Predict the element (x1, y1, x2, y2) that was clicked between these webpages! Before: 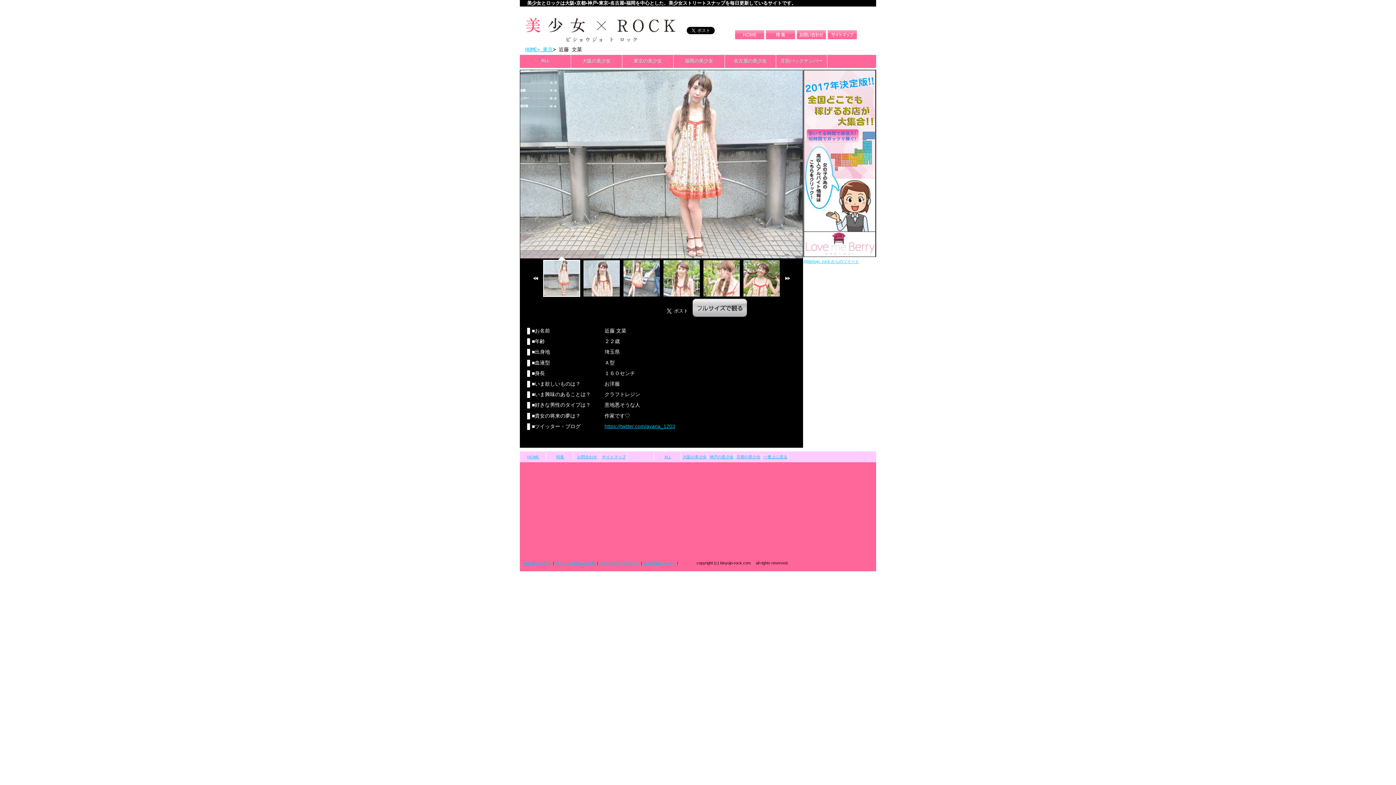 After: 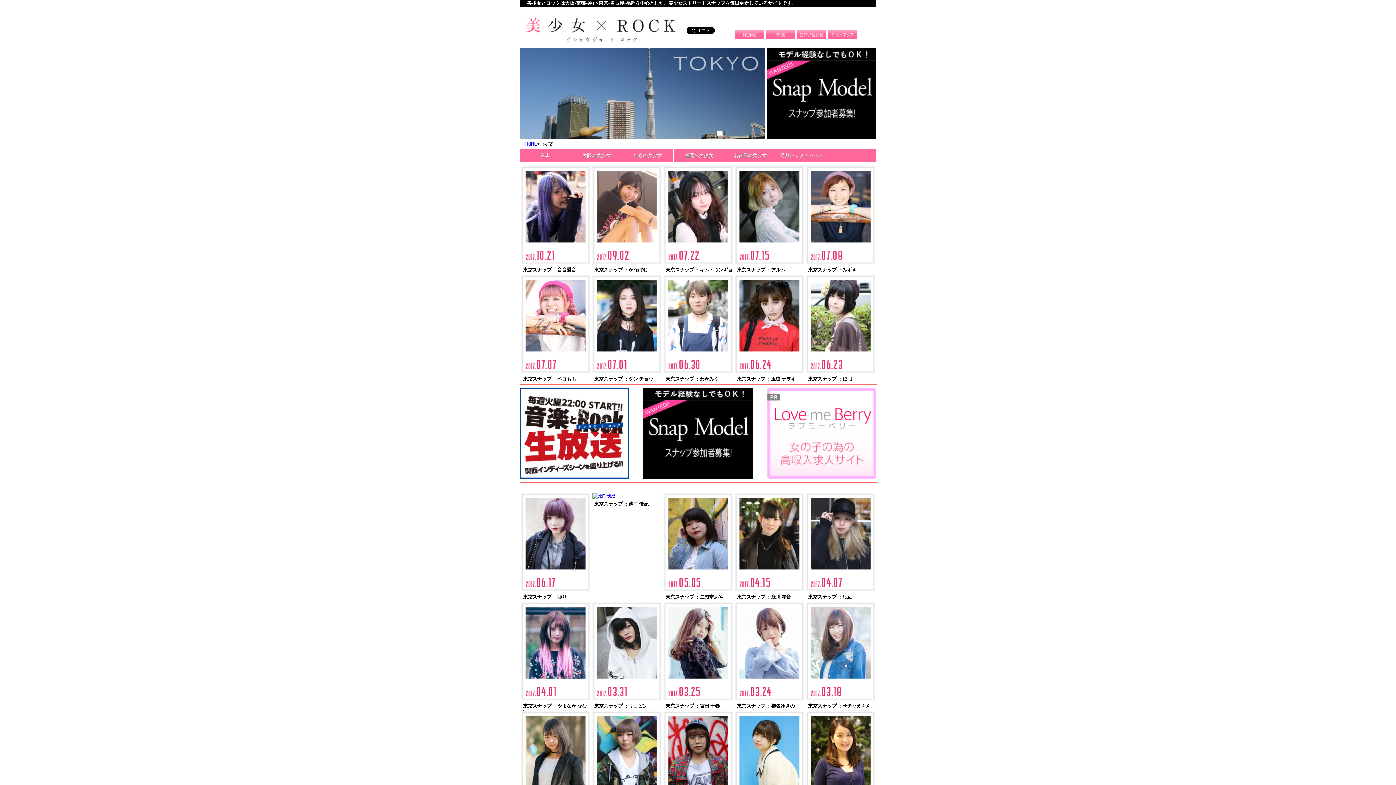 Action: bbox: (622, 54, 673, 68) label: 東京の美少女